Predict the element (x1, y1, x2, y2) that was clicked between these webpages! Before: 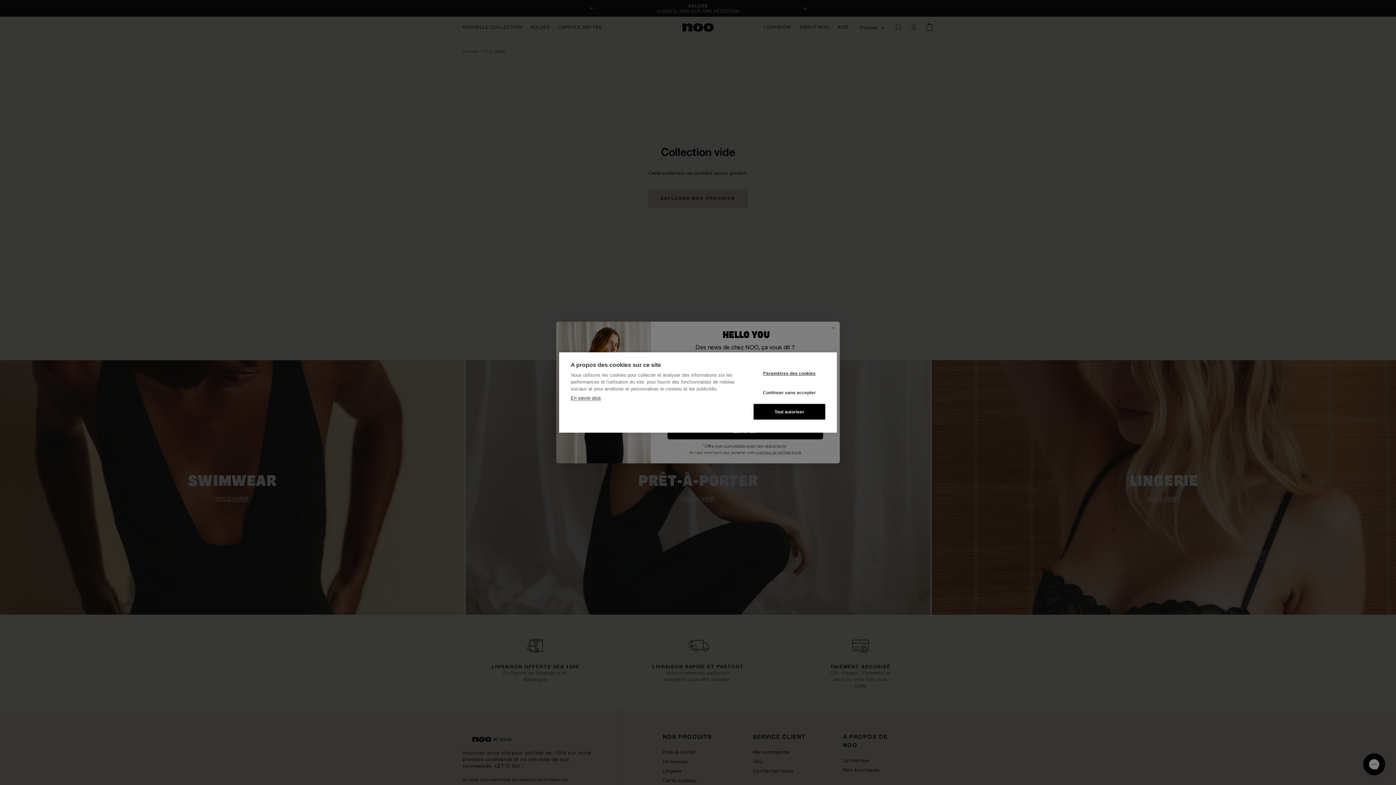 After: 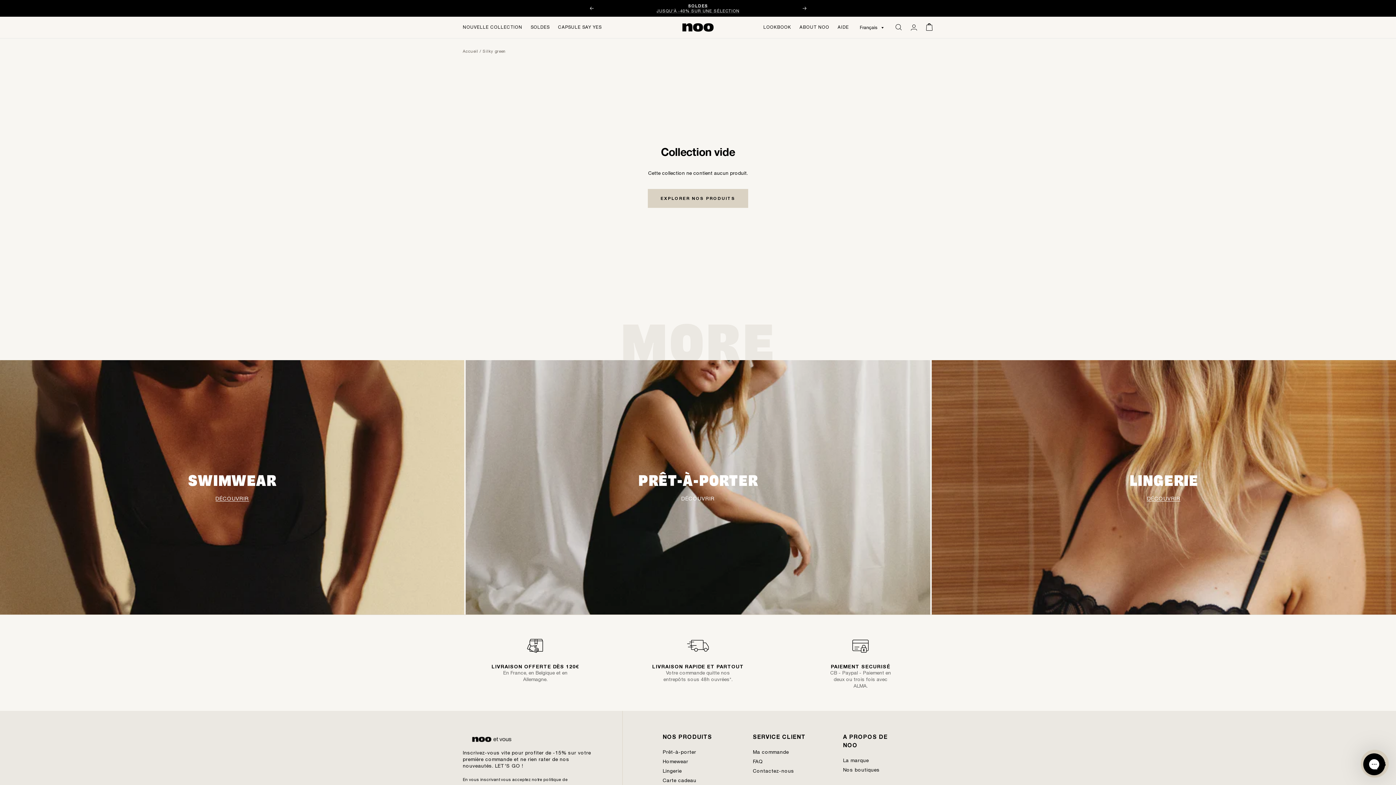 Action: label: Continuer sans accepter bbox: (753, 384, 825, 400)